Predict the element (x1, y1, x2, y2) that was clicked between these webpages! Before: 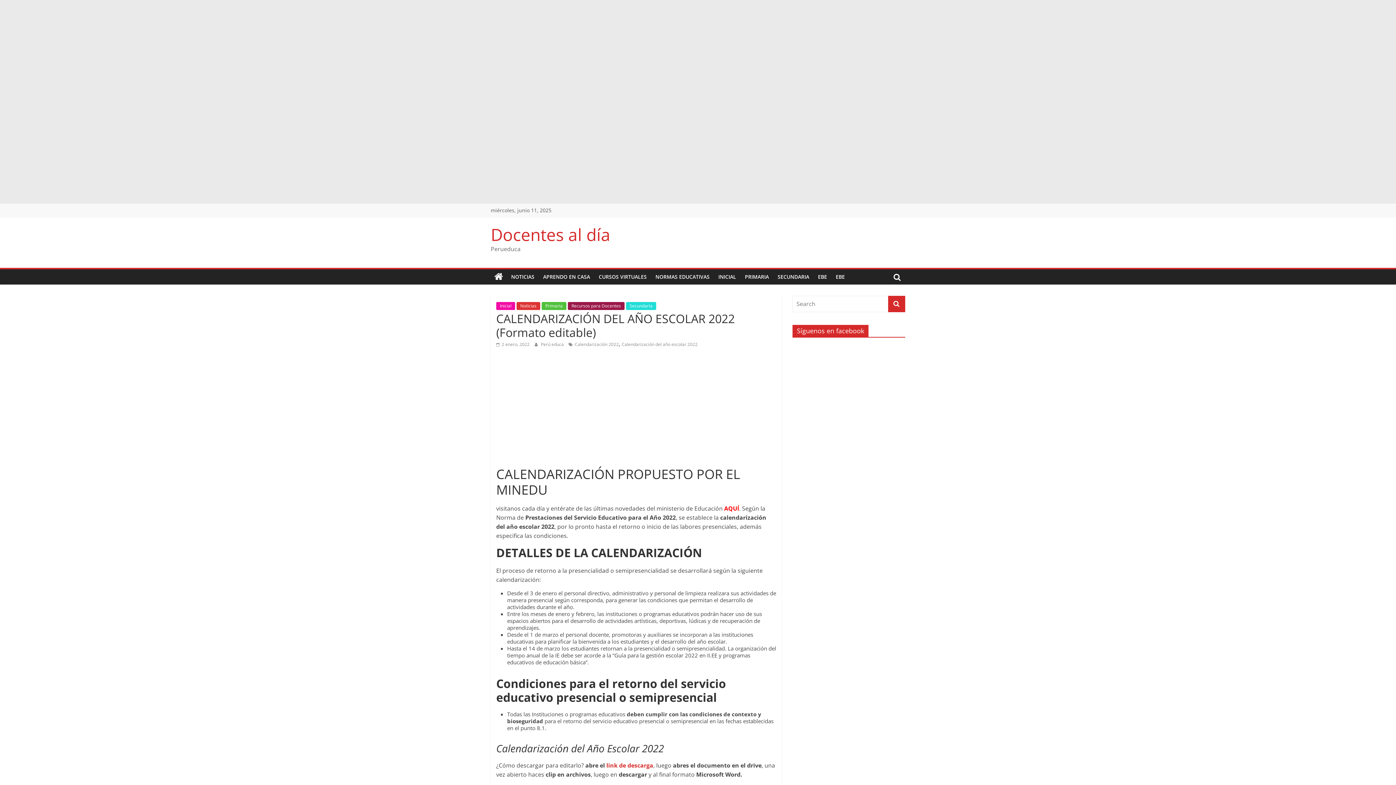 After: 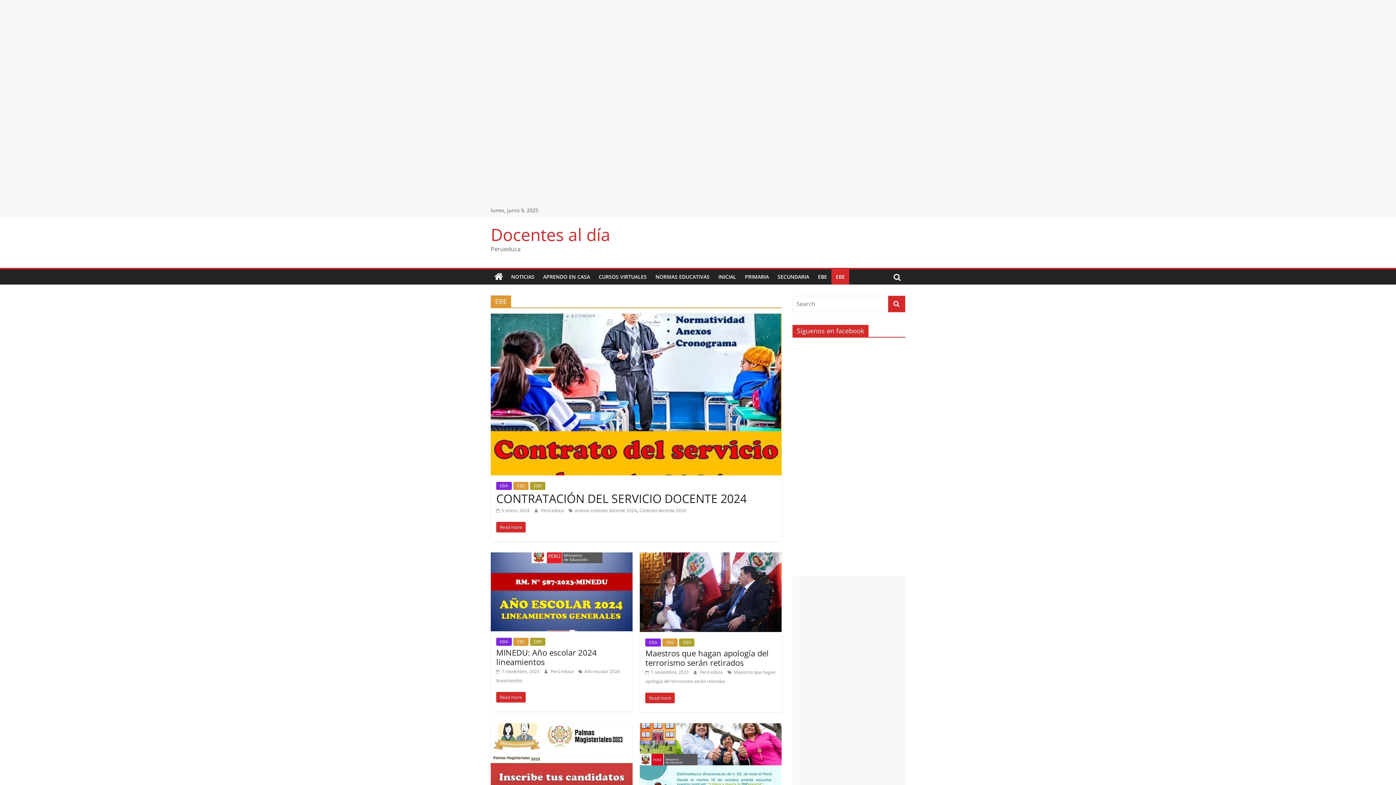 Action: bbox: (831, 269, 849, 284) label: EBE